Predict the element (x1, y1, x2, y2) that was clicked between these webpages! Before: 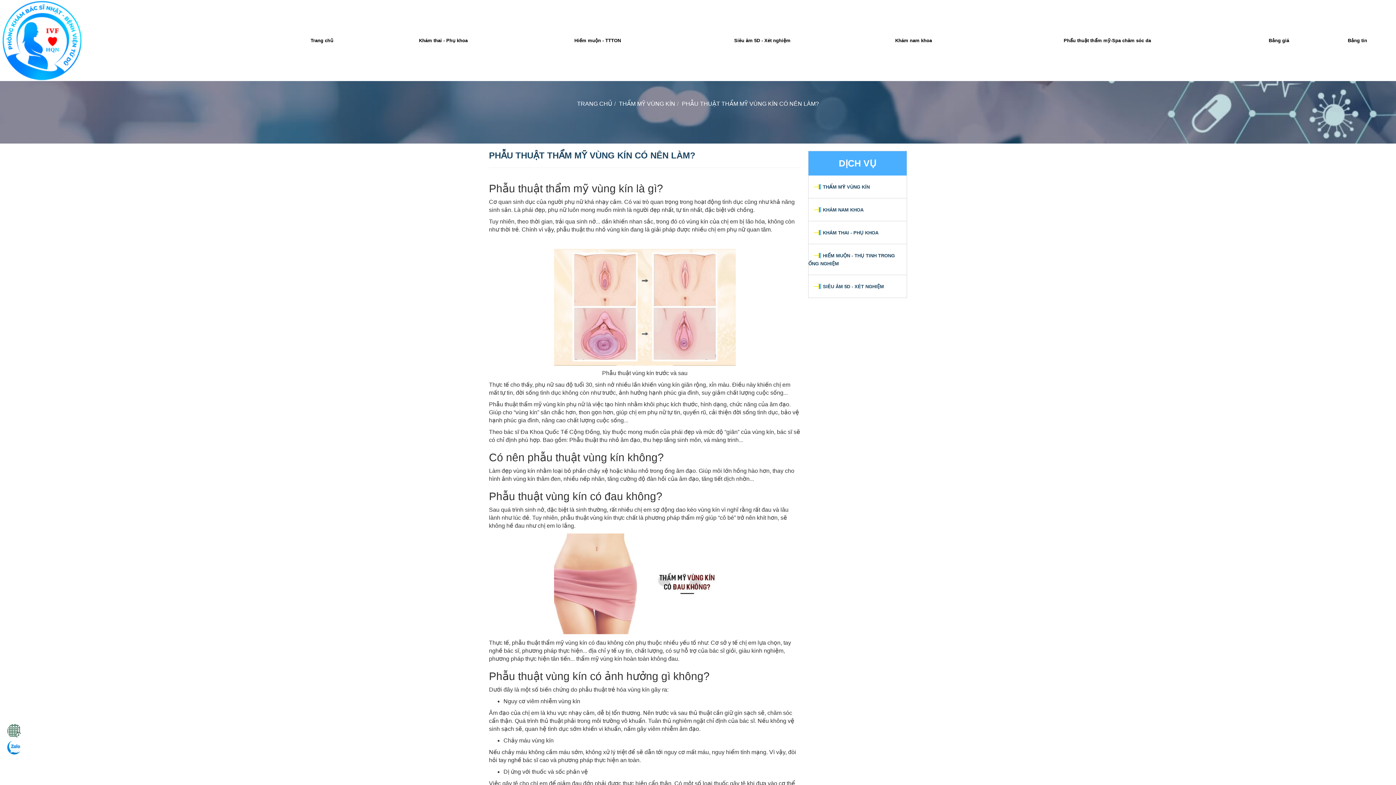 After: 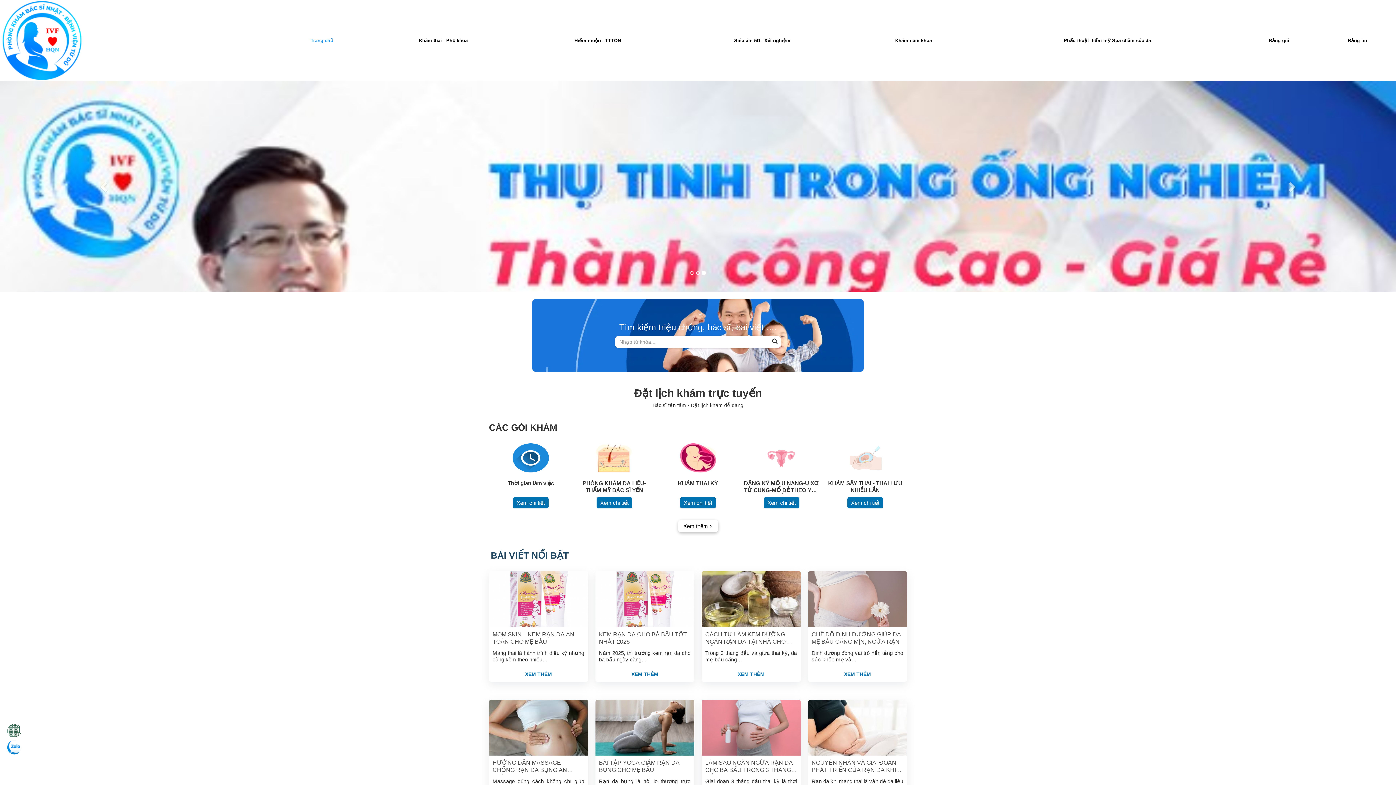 Action: label: TRANG CHỦ bbox: (577, 100, 612, 107)